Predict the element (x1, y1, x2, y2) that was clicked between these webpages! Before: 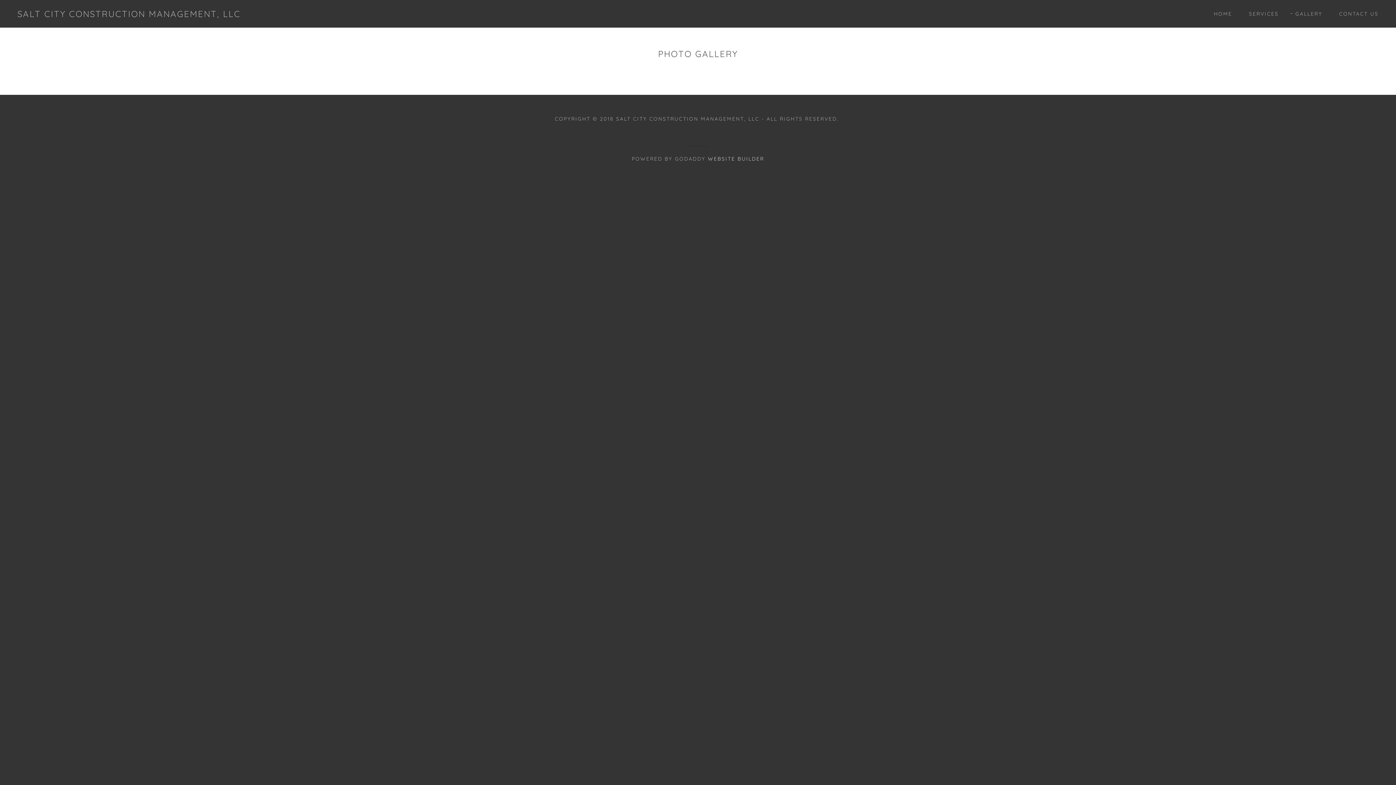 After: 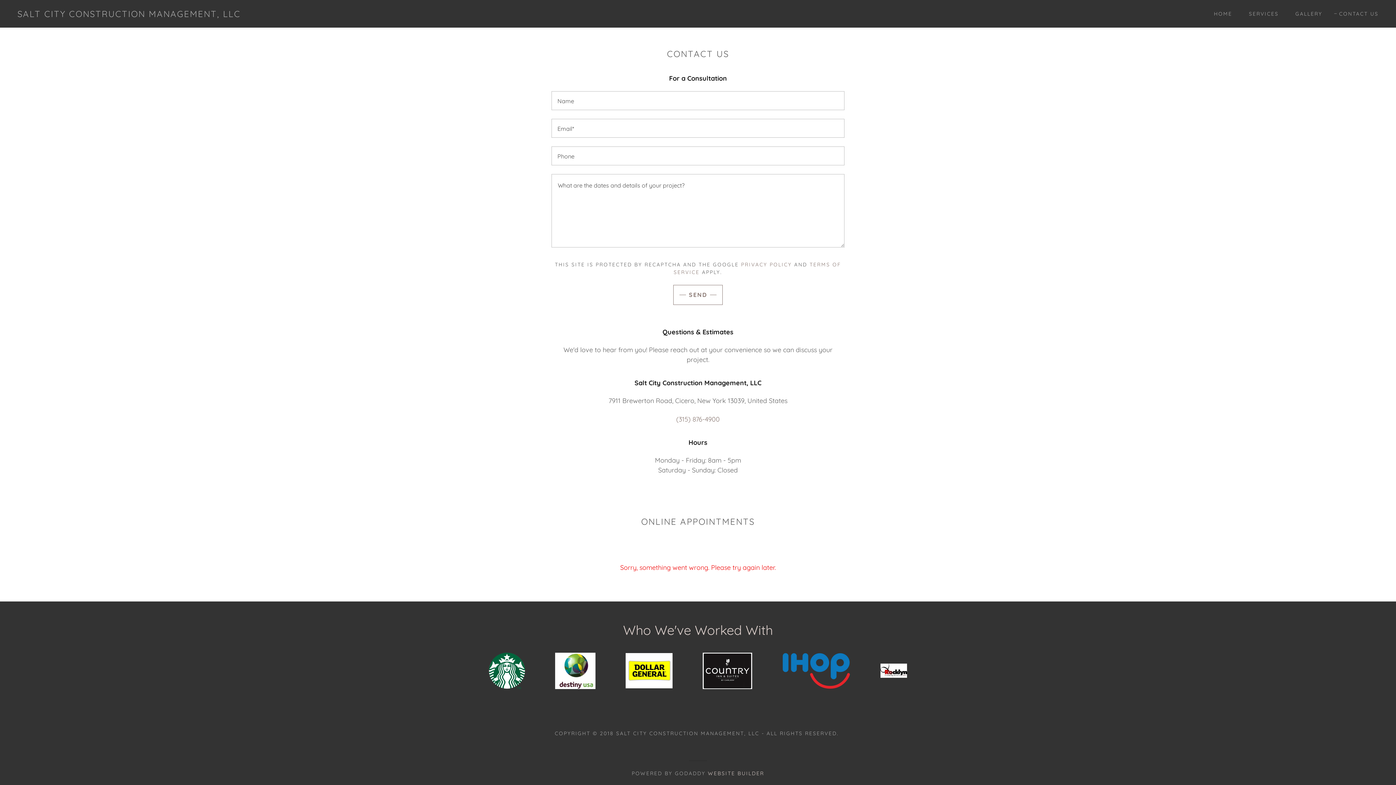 Action: bbox: (1332, 7, 1381, 20) label: CONTACT US